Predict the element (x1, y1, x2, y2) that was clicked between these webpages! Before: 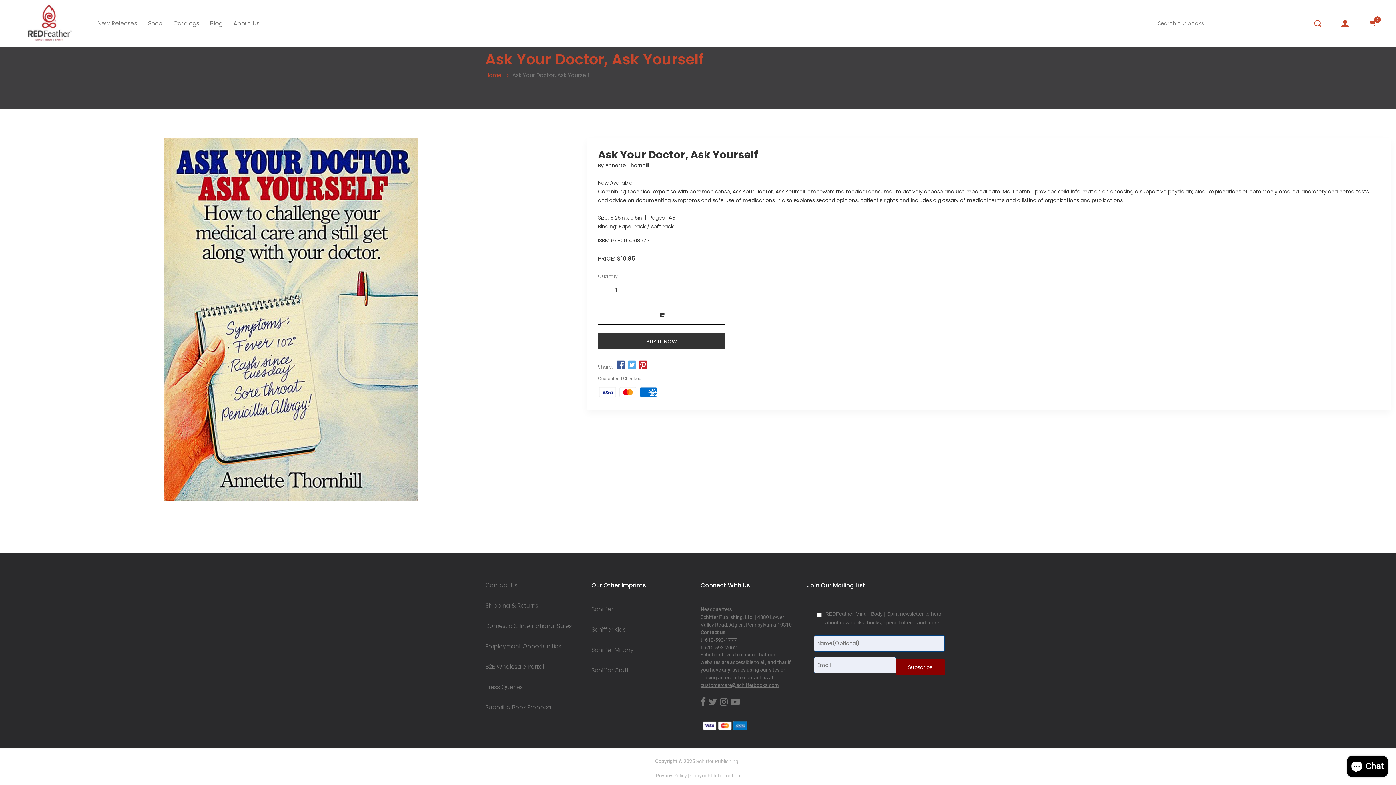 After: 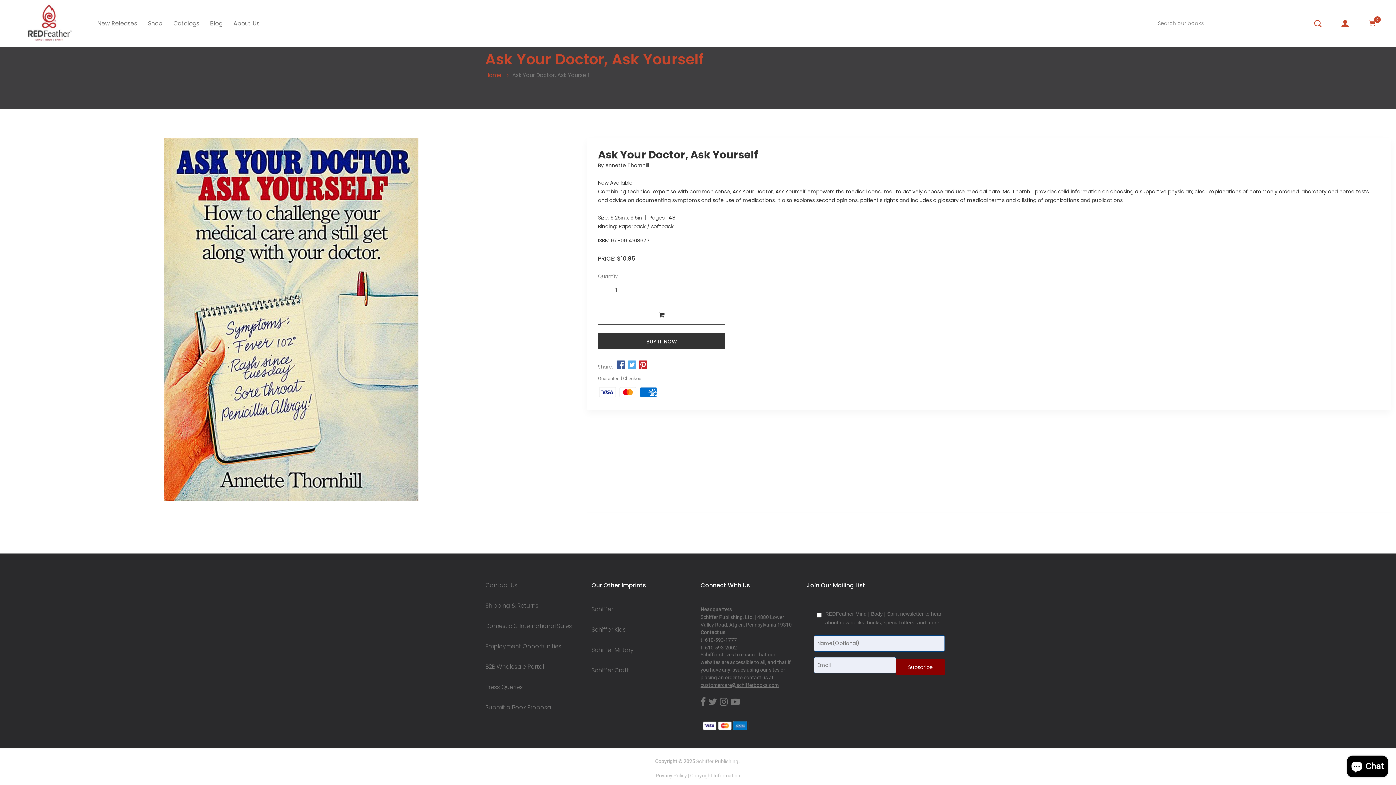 Action: bbox: (697, 668, 740, 673) label: Schiffer Publishing